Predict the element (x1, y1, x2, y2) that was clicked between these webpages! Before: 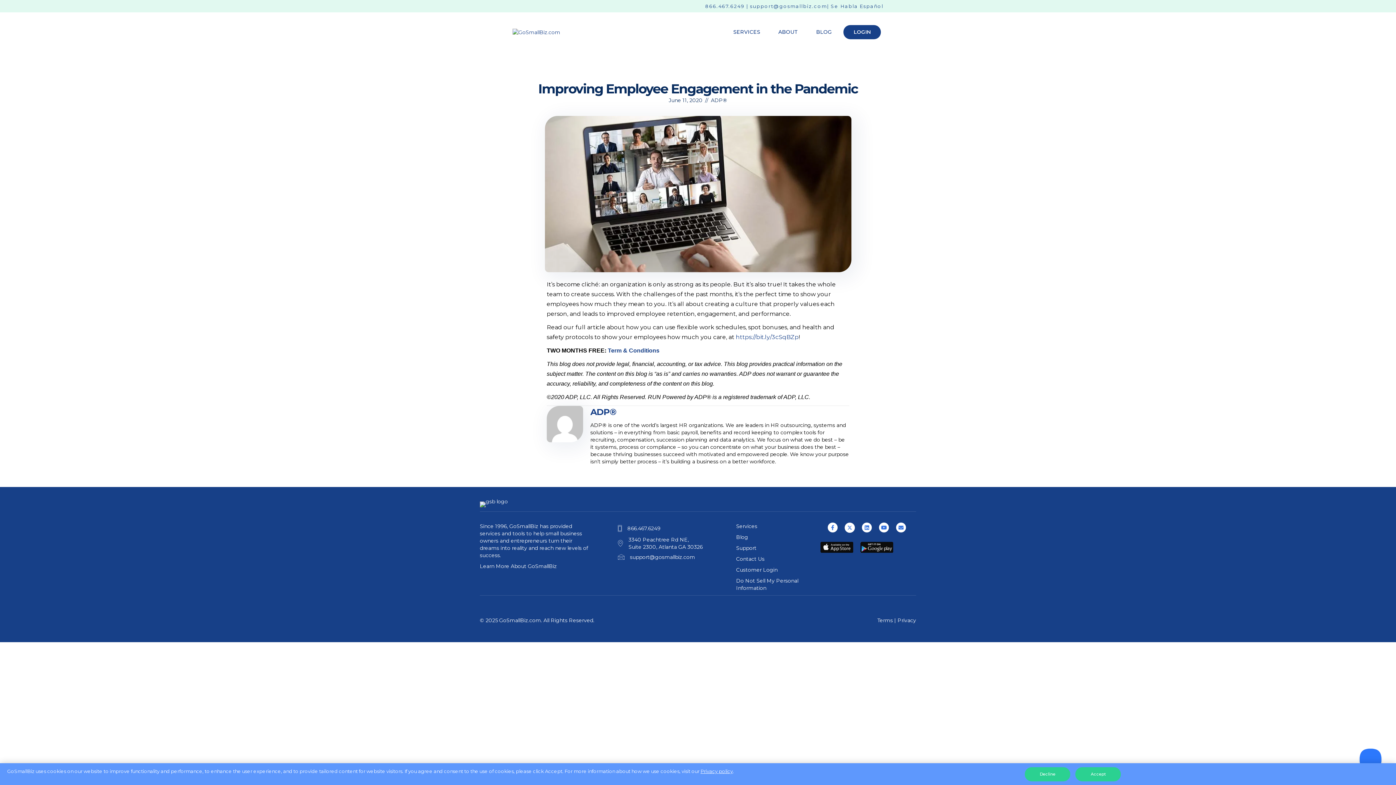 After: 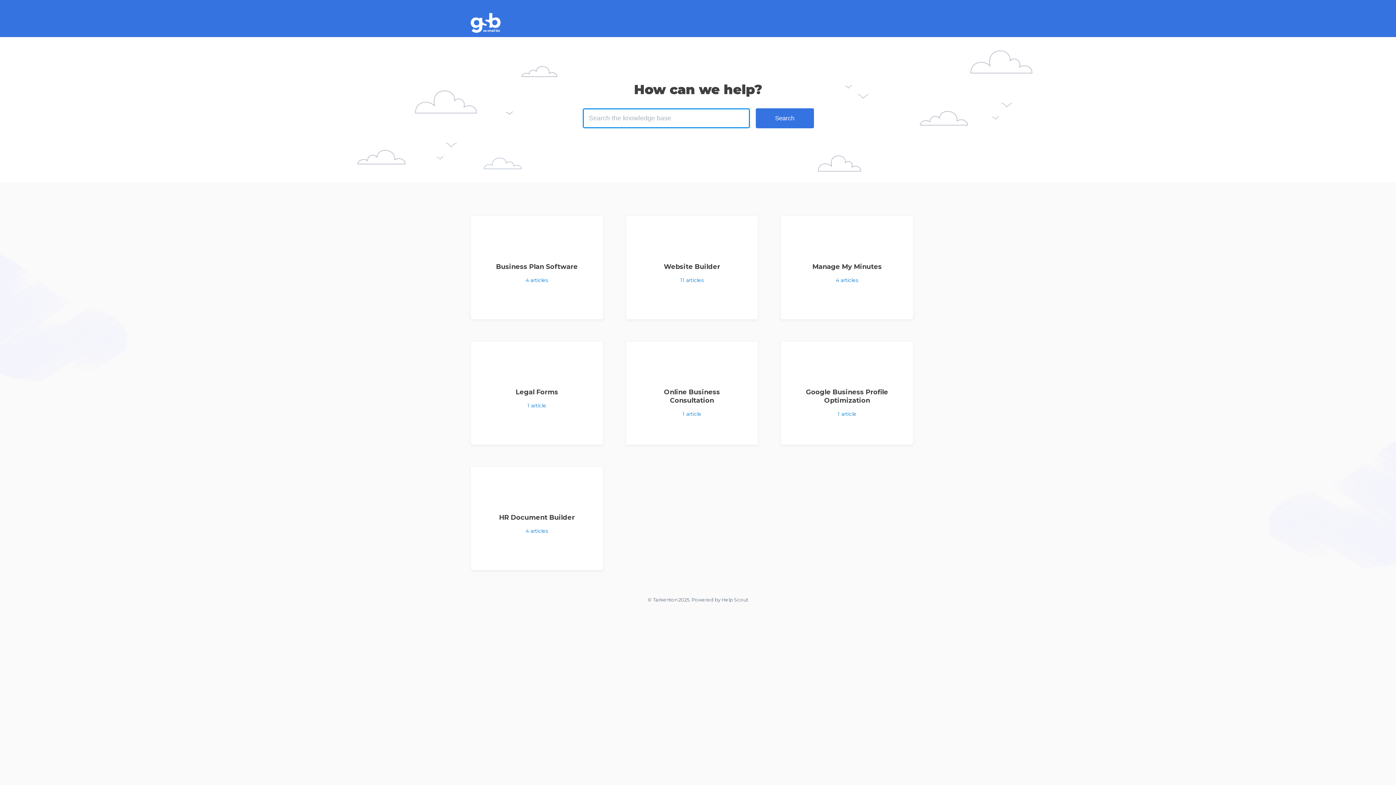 Action: label: Support bbox: (736, 545, 756, 551)